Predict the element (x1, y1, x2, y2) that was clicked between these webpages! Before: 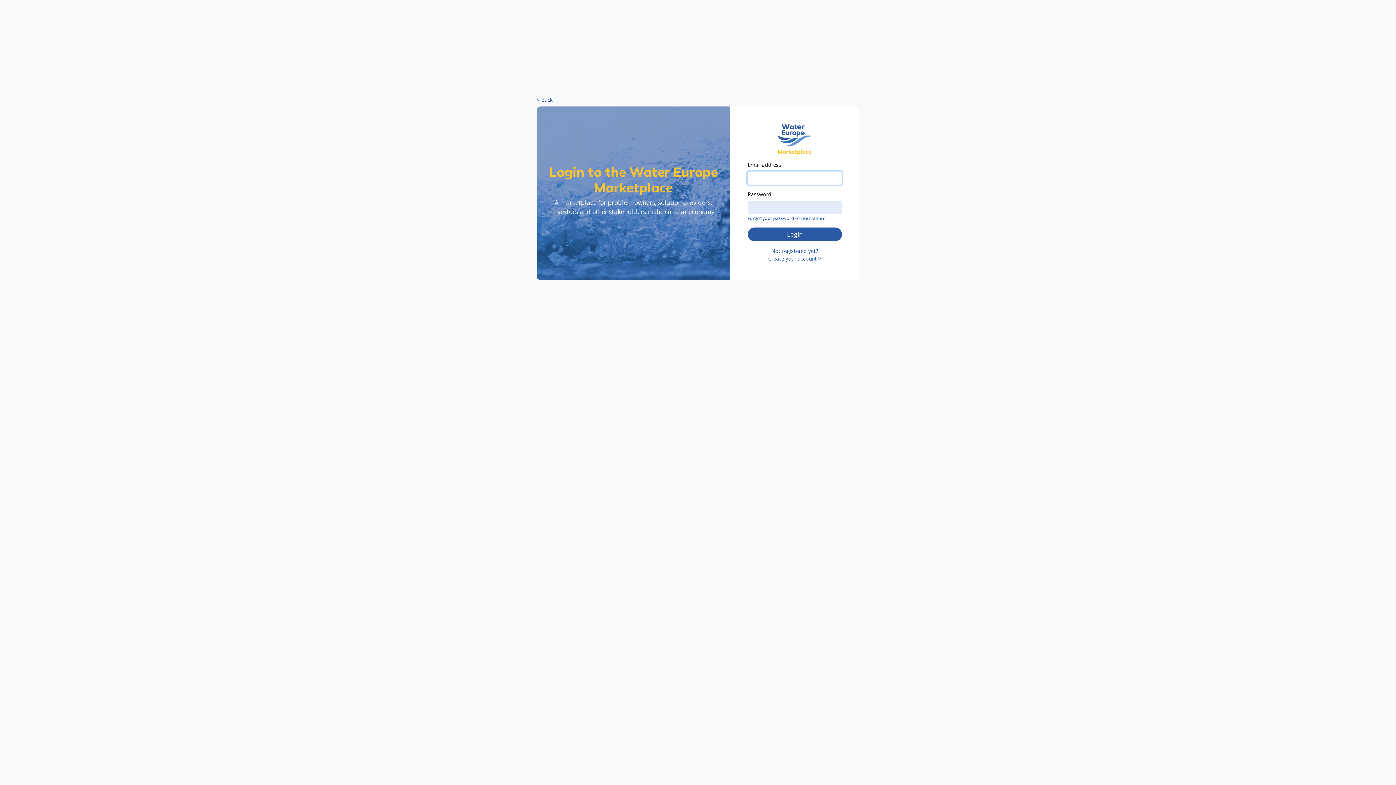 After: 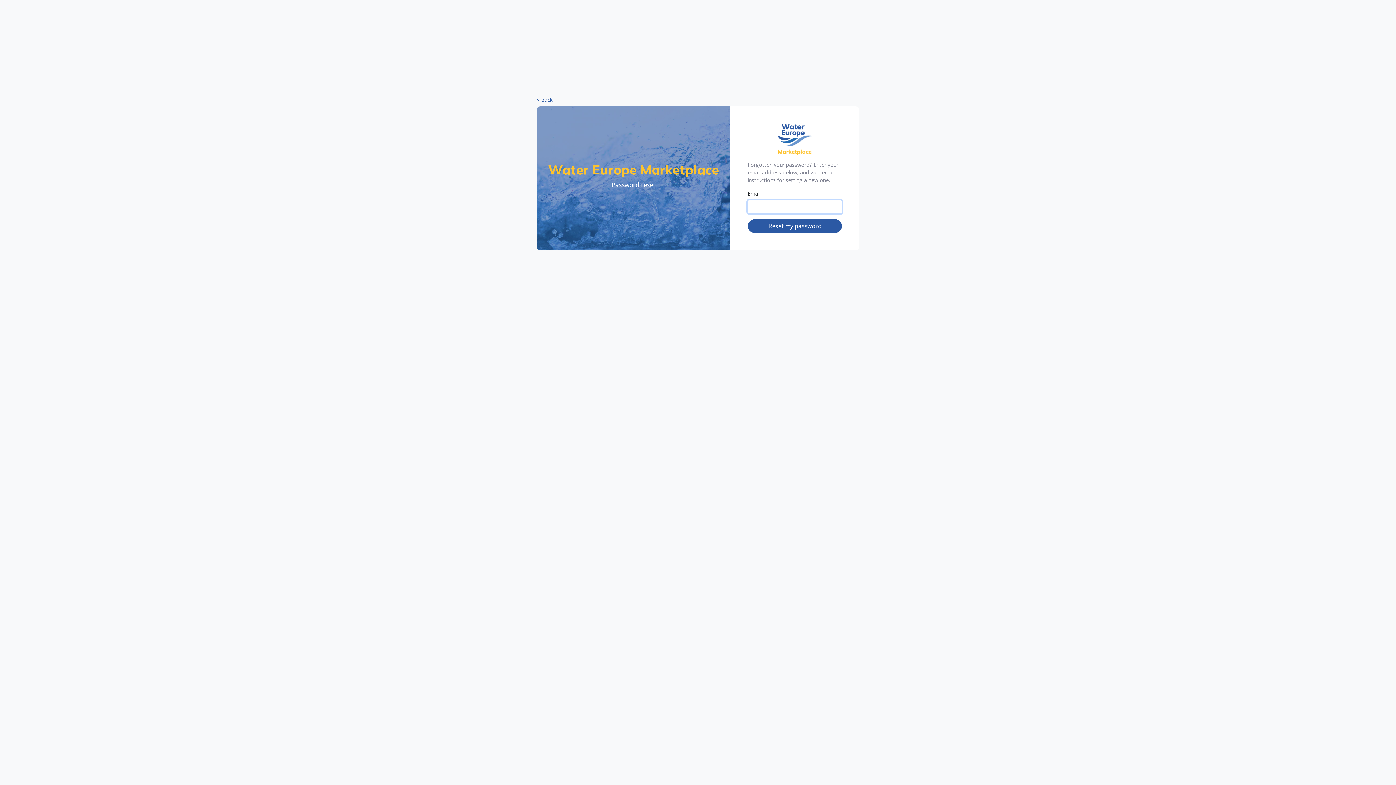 Action: bbox: (747, 215, 825, 221) label: Forgot your password or username?